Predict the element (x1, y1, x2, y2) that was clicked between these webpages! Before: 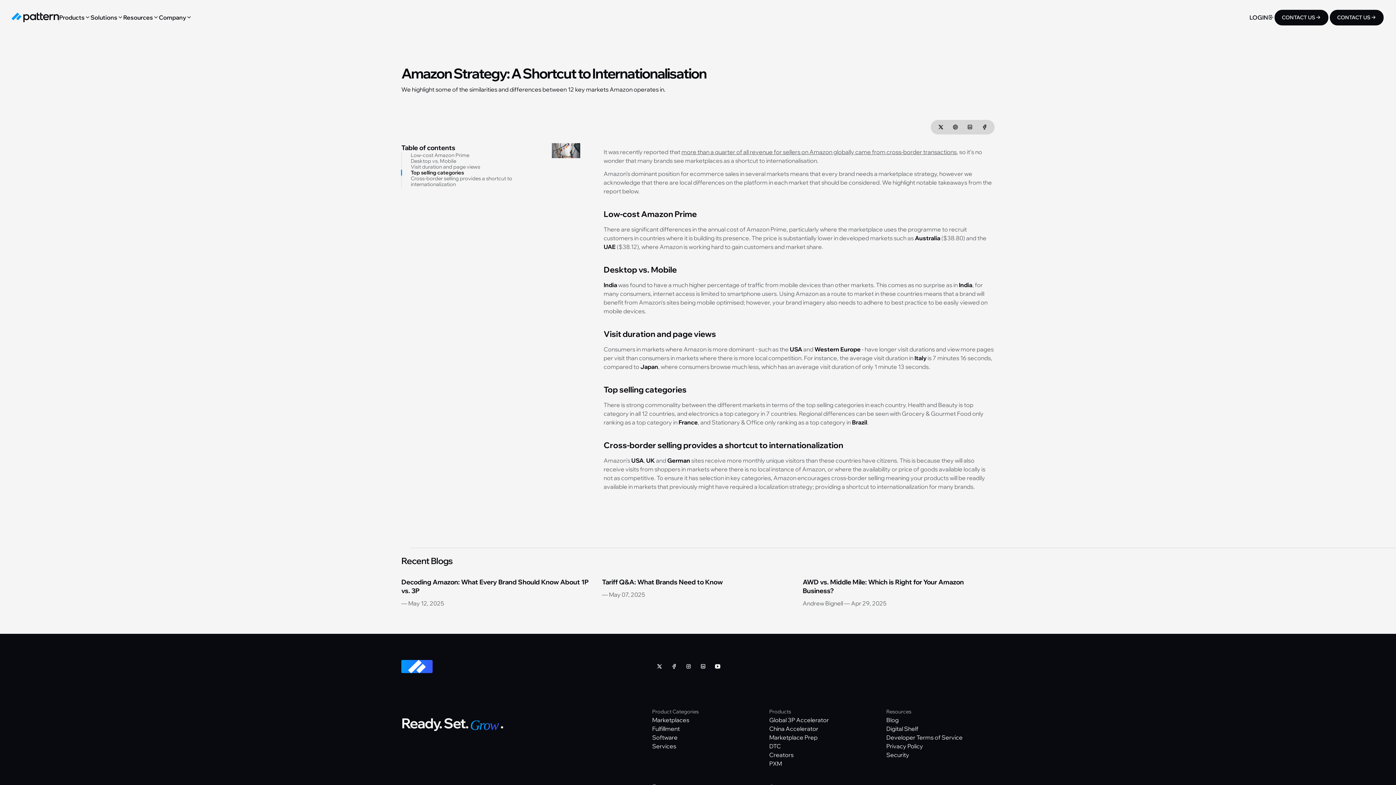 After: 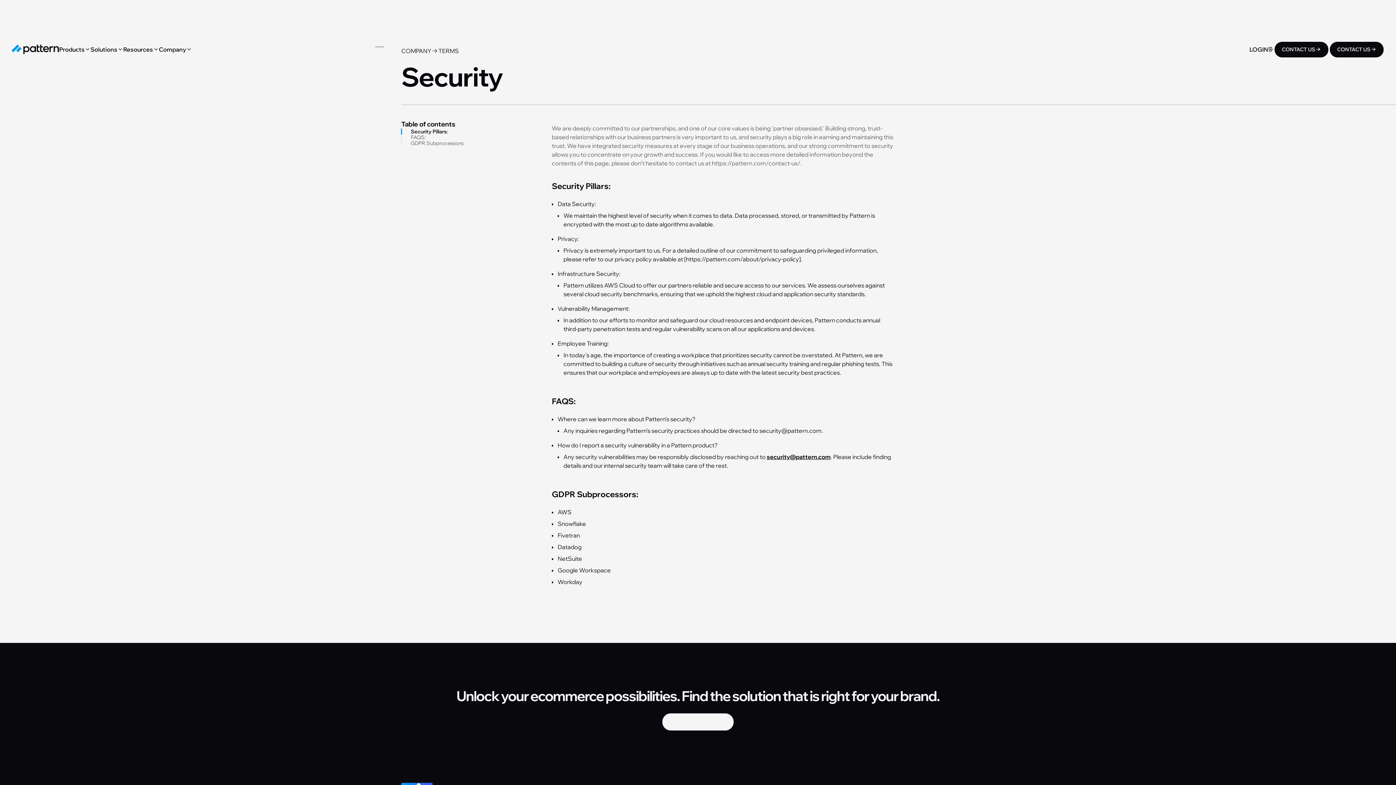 Action: bbox: (886, 750, 909, 759) label: Security